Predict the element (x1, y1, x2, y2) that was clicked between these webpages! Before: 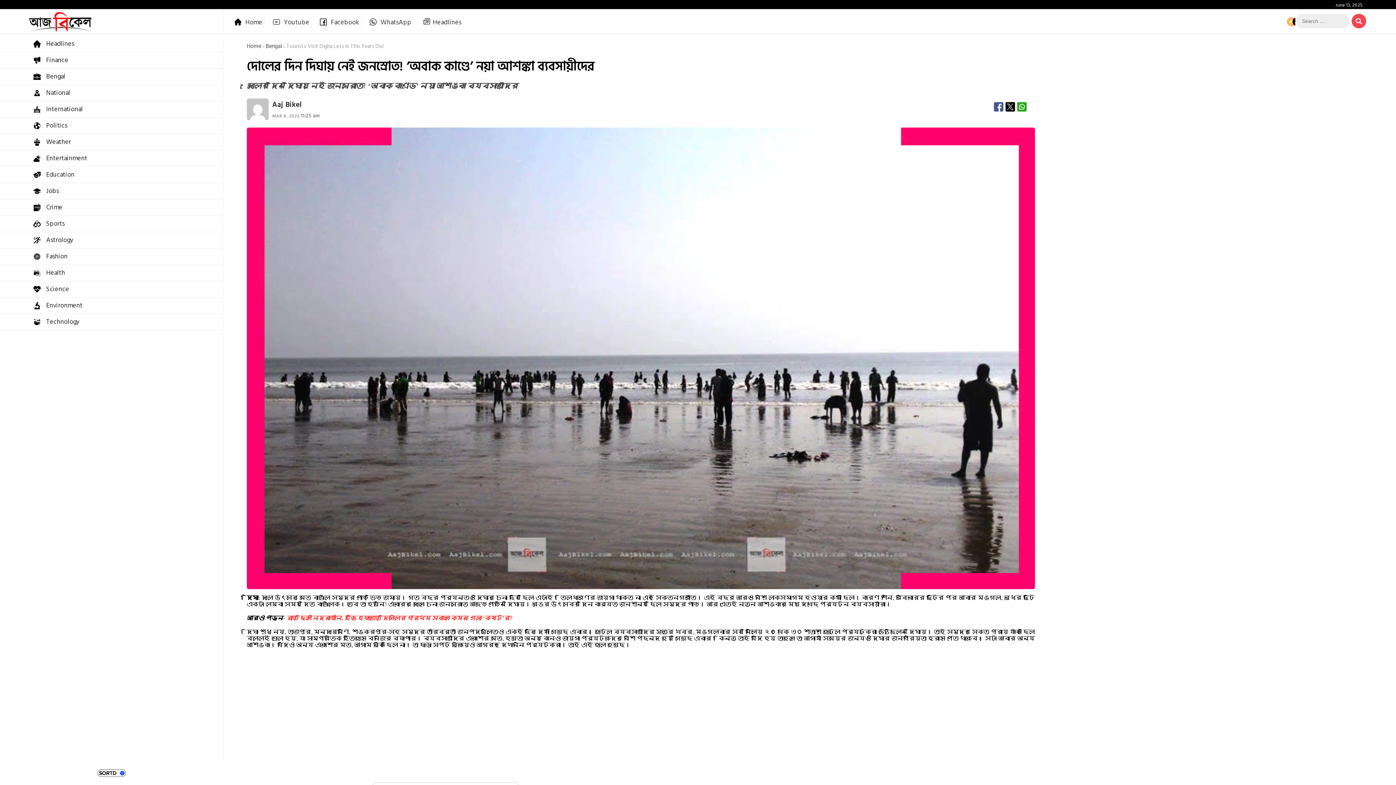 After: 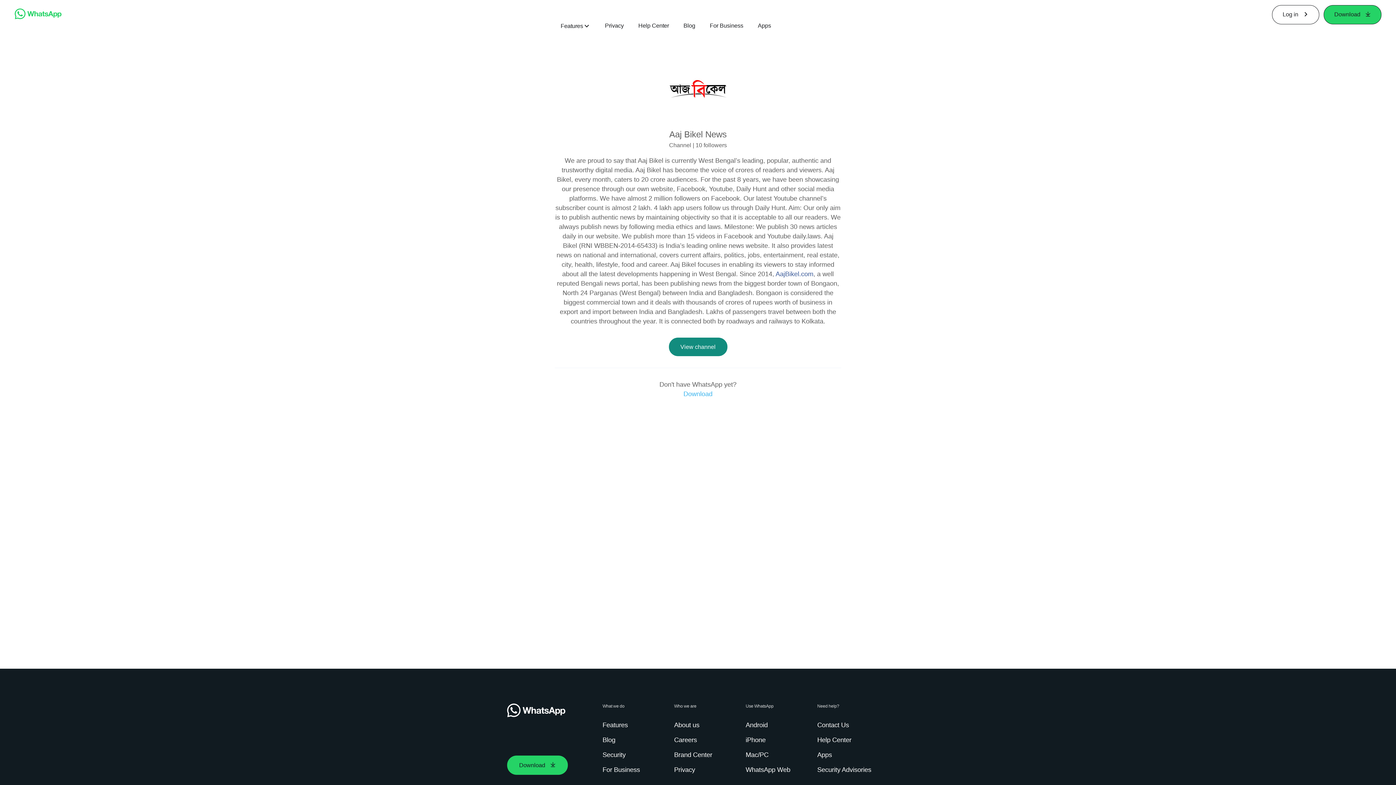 Action: bbox: (362, 16, 413, 28) label: WhatsApp